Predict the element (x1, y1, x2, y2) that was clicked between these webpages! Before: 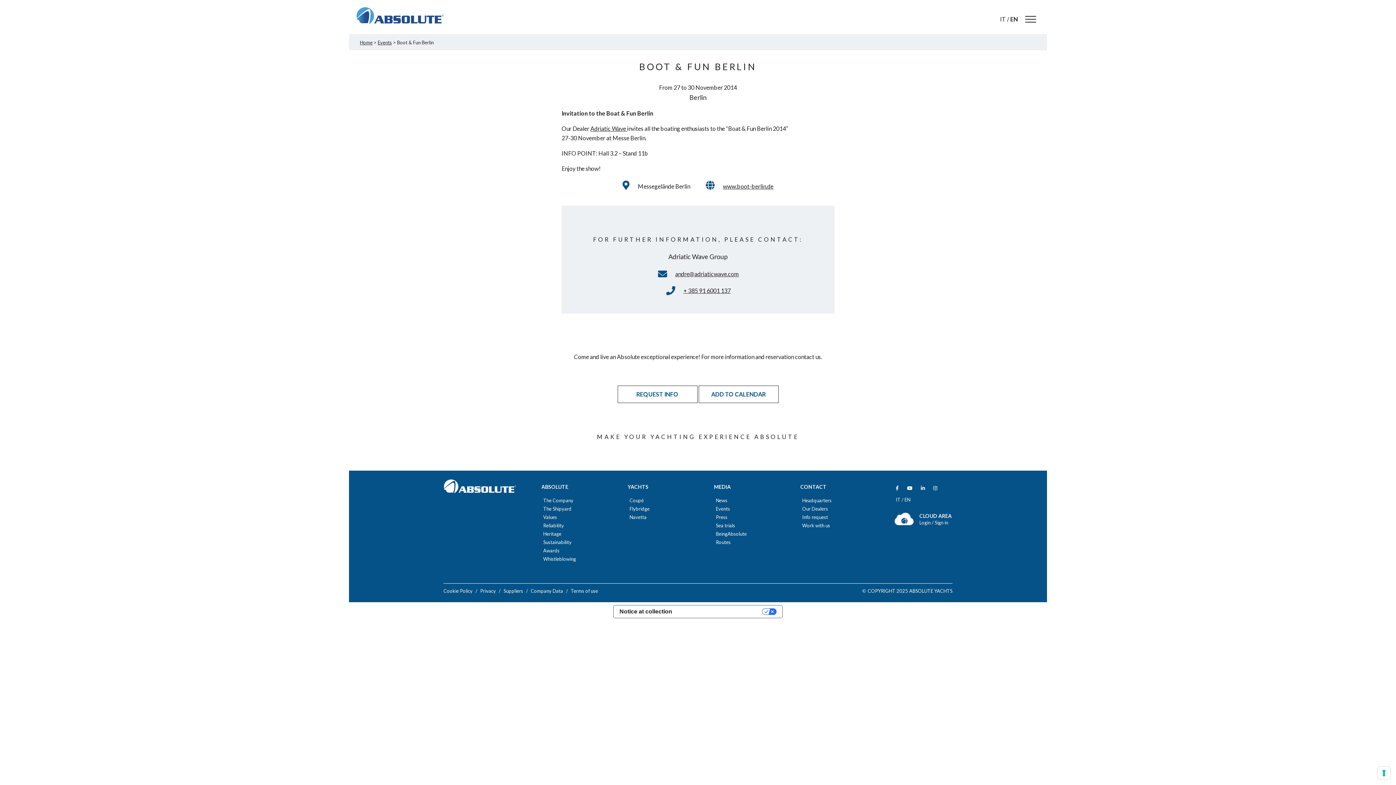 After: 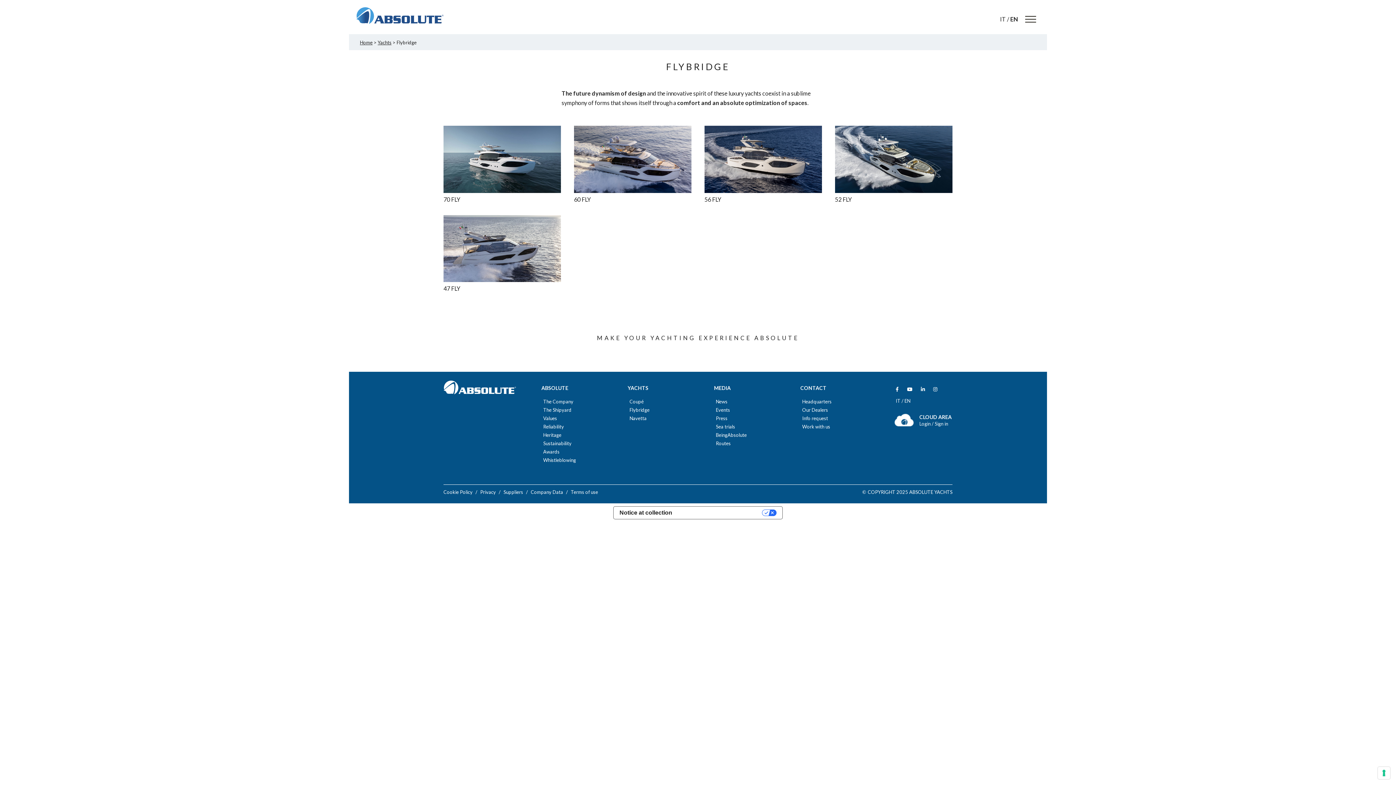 Action: bbox: (629, 506, 714, 511) label: Flybridge